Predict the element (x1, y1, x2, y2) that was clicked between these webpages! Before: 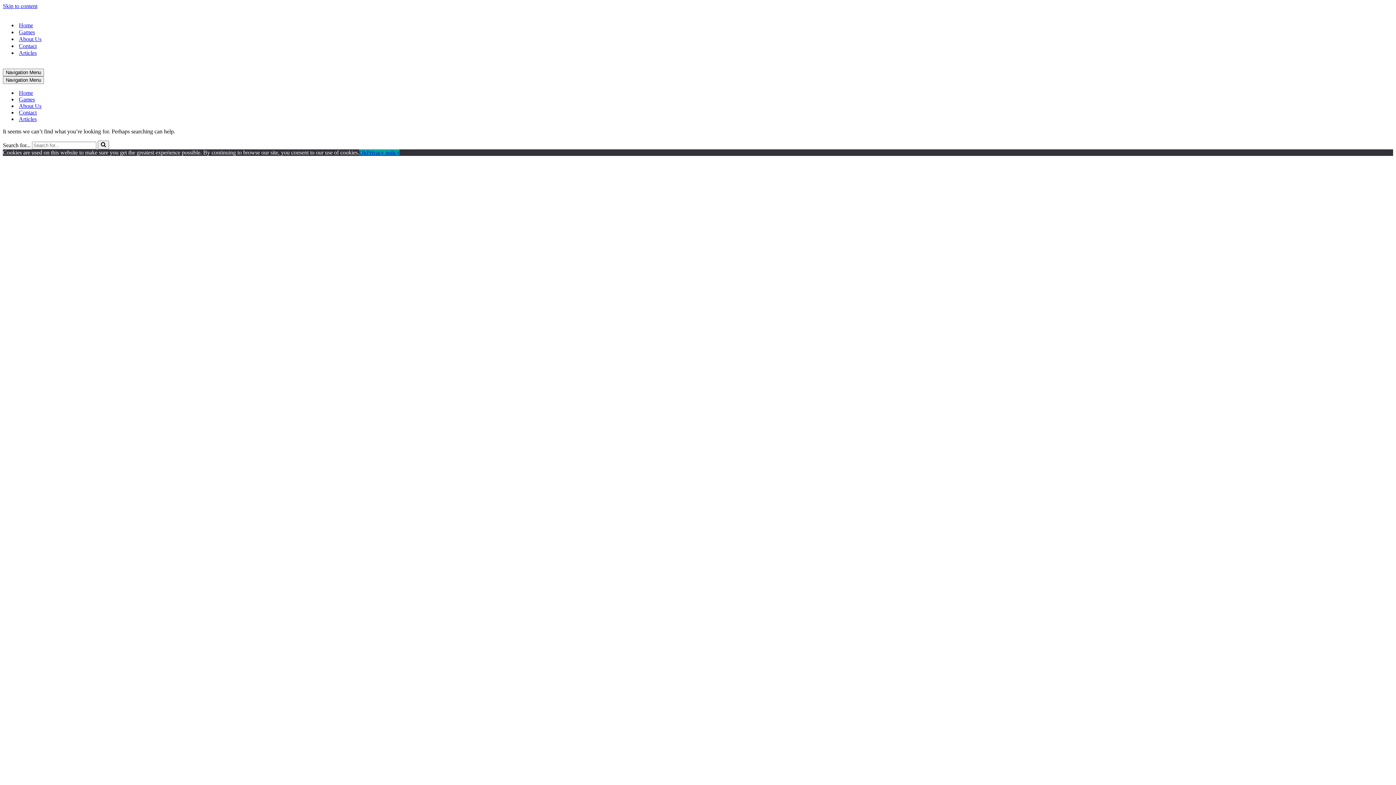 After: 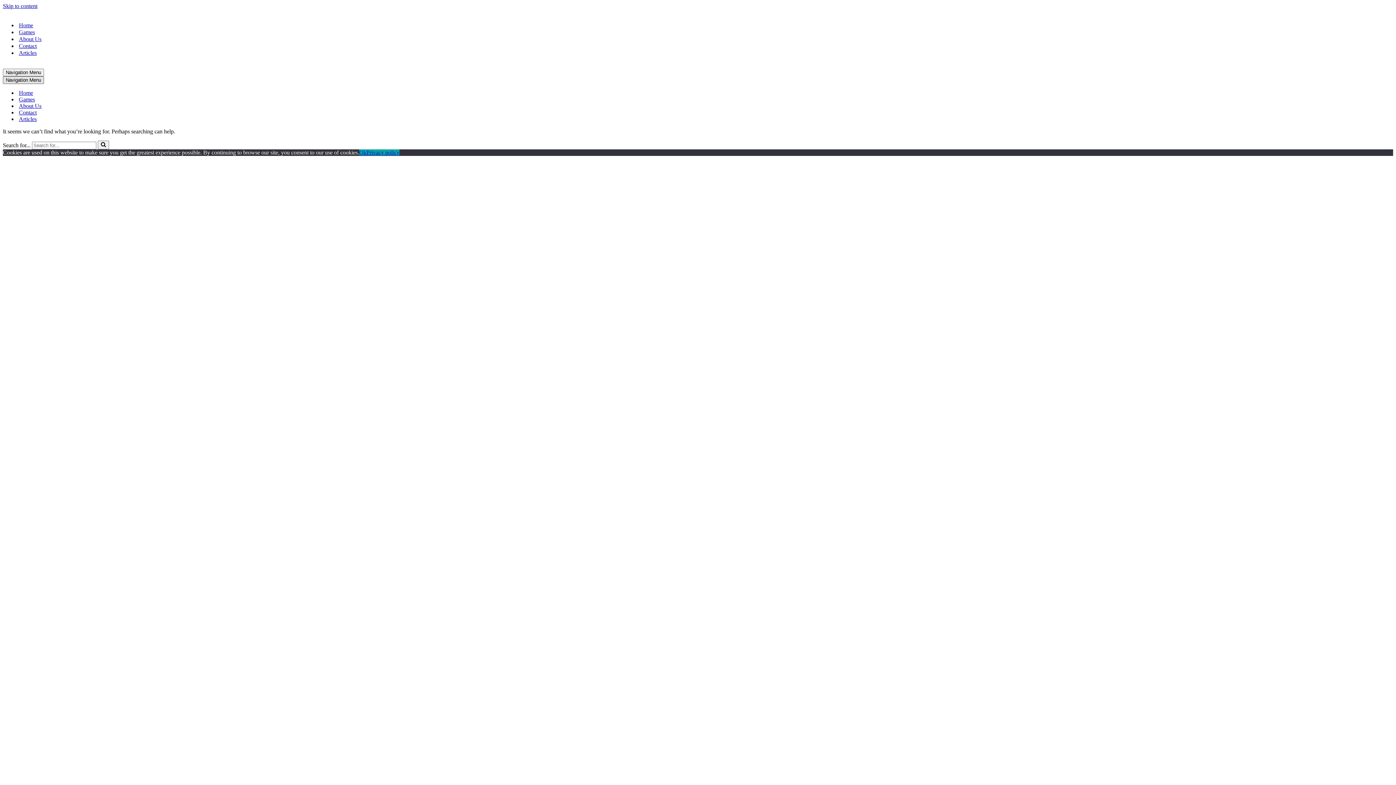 Action: bbox: (2, 76, 44, 84) label: Navigation Menu 